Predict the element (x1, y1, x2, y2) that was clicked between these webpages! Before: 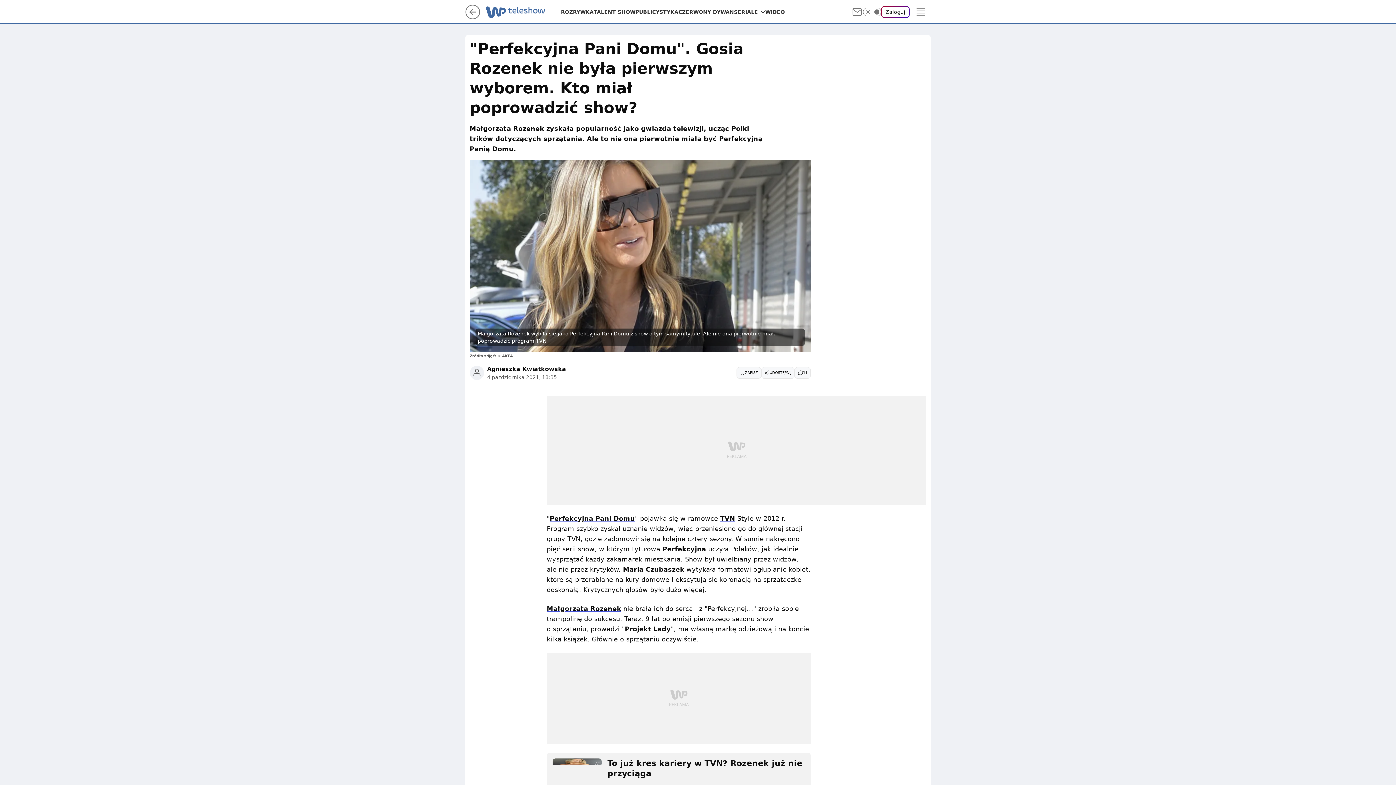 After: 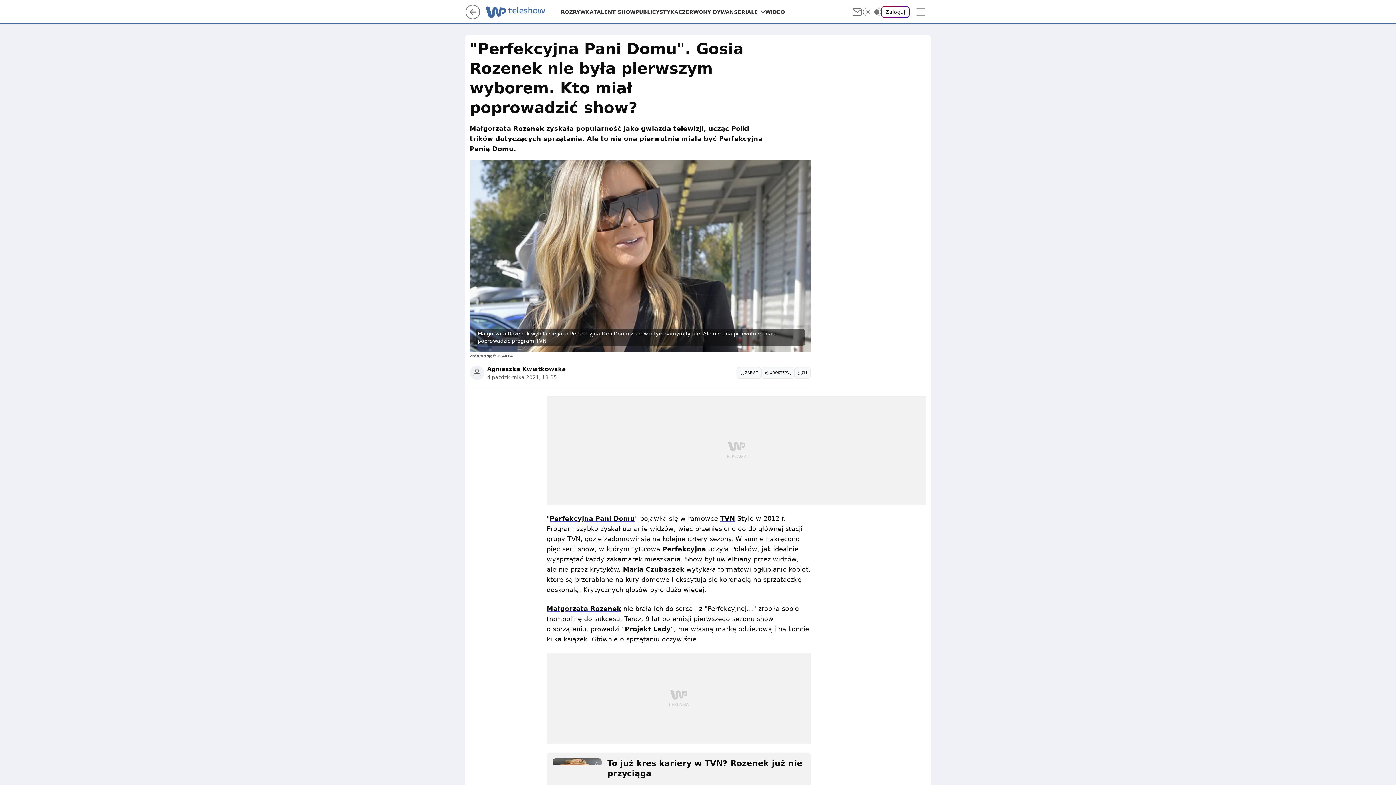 Action: bbox: (465, 4, 480, 19)